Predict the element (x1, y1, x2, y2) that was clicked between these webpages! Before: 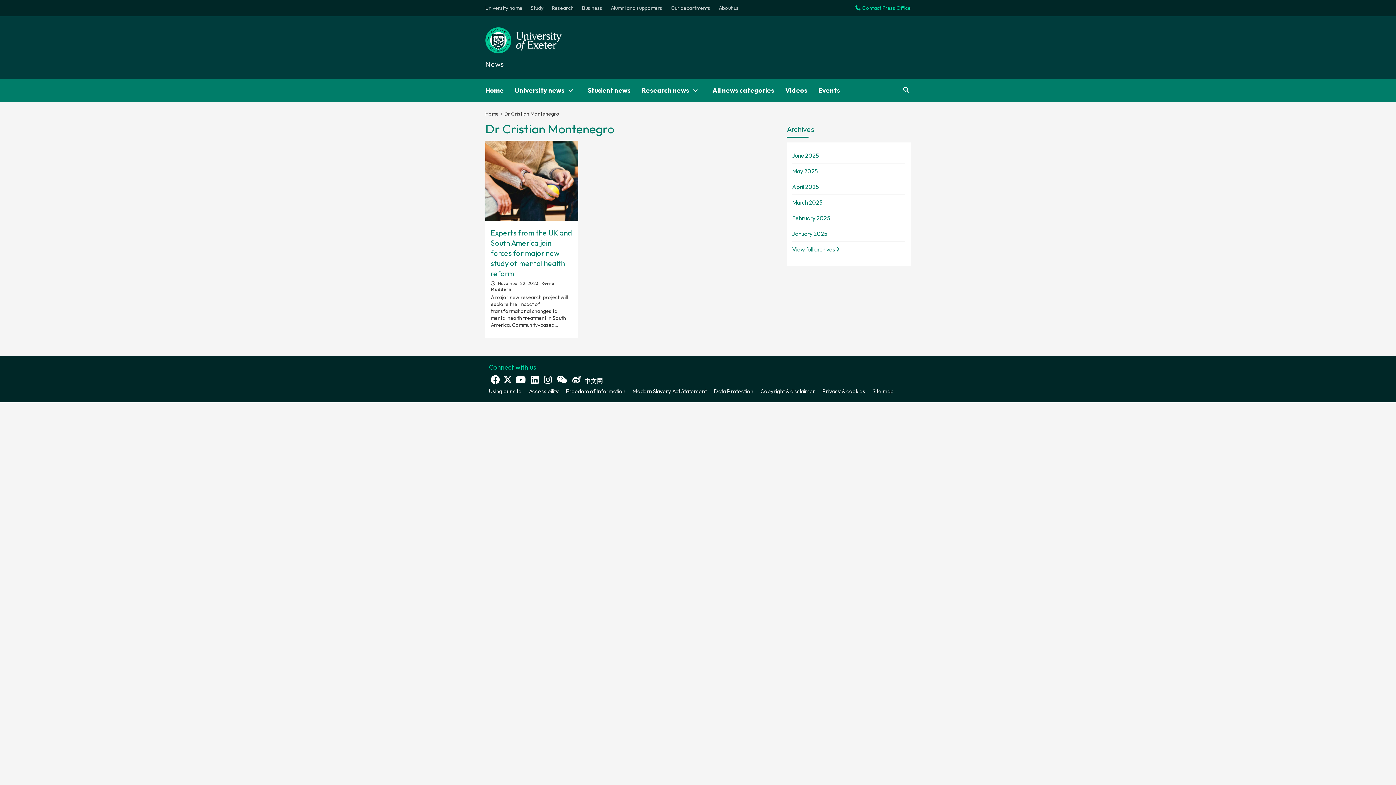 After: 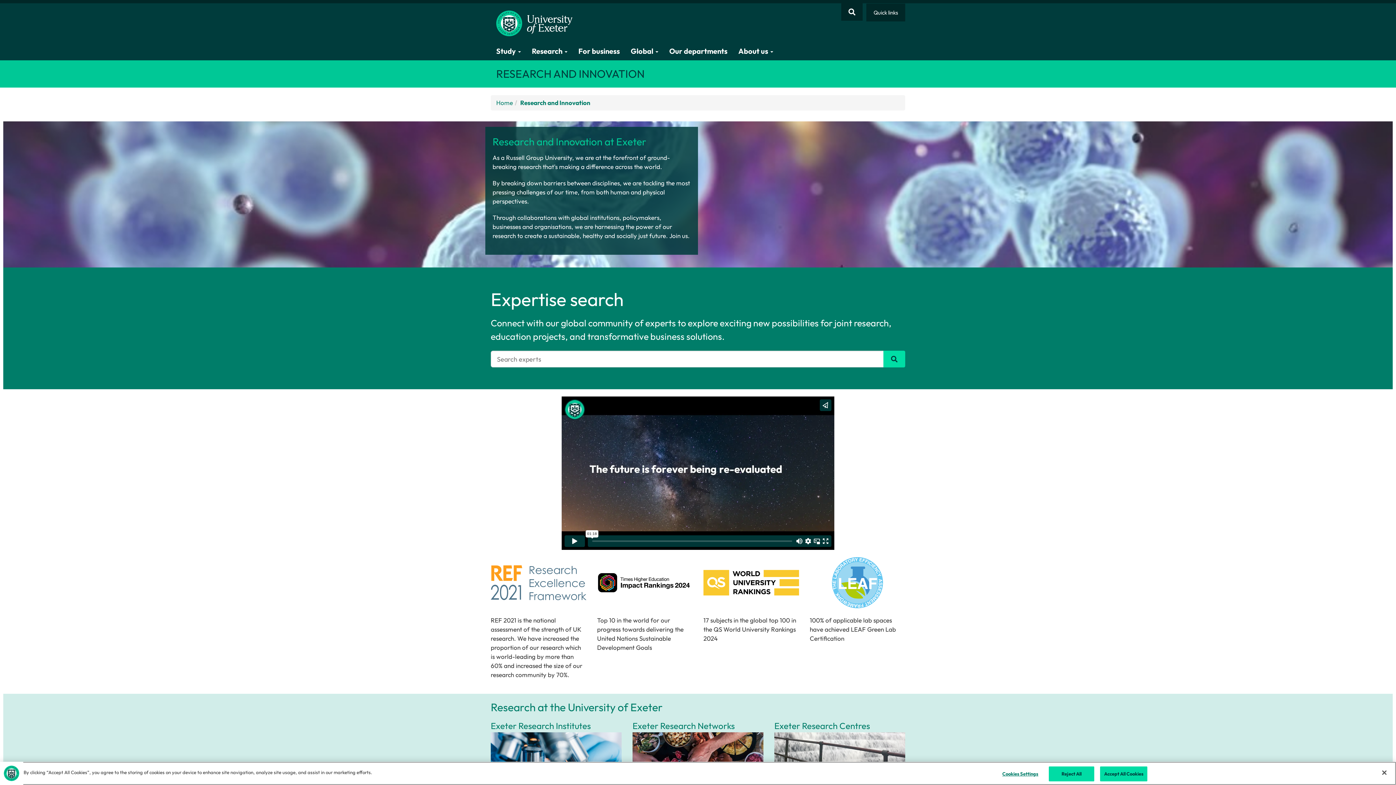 Action: label: Research bbox: (548, 0, 577, 16)